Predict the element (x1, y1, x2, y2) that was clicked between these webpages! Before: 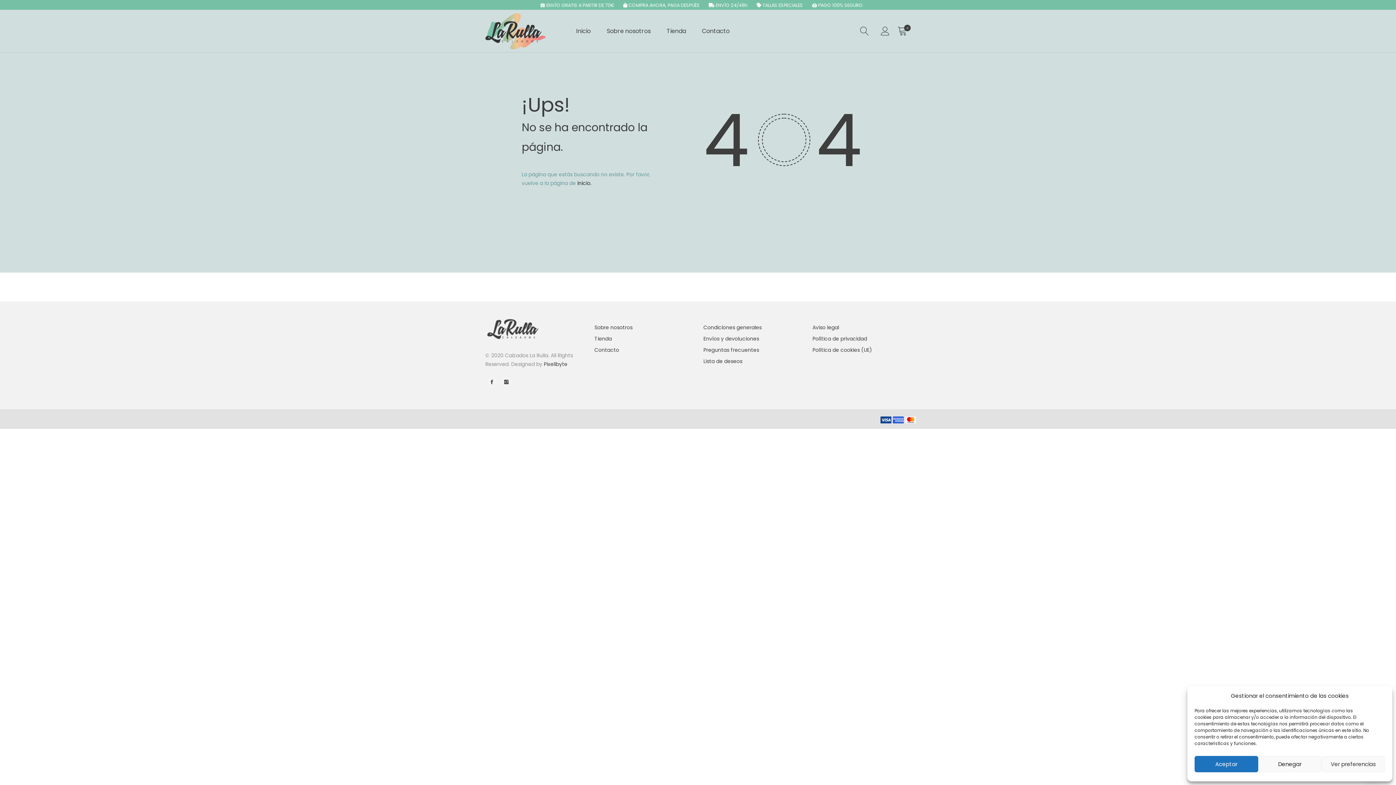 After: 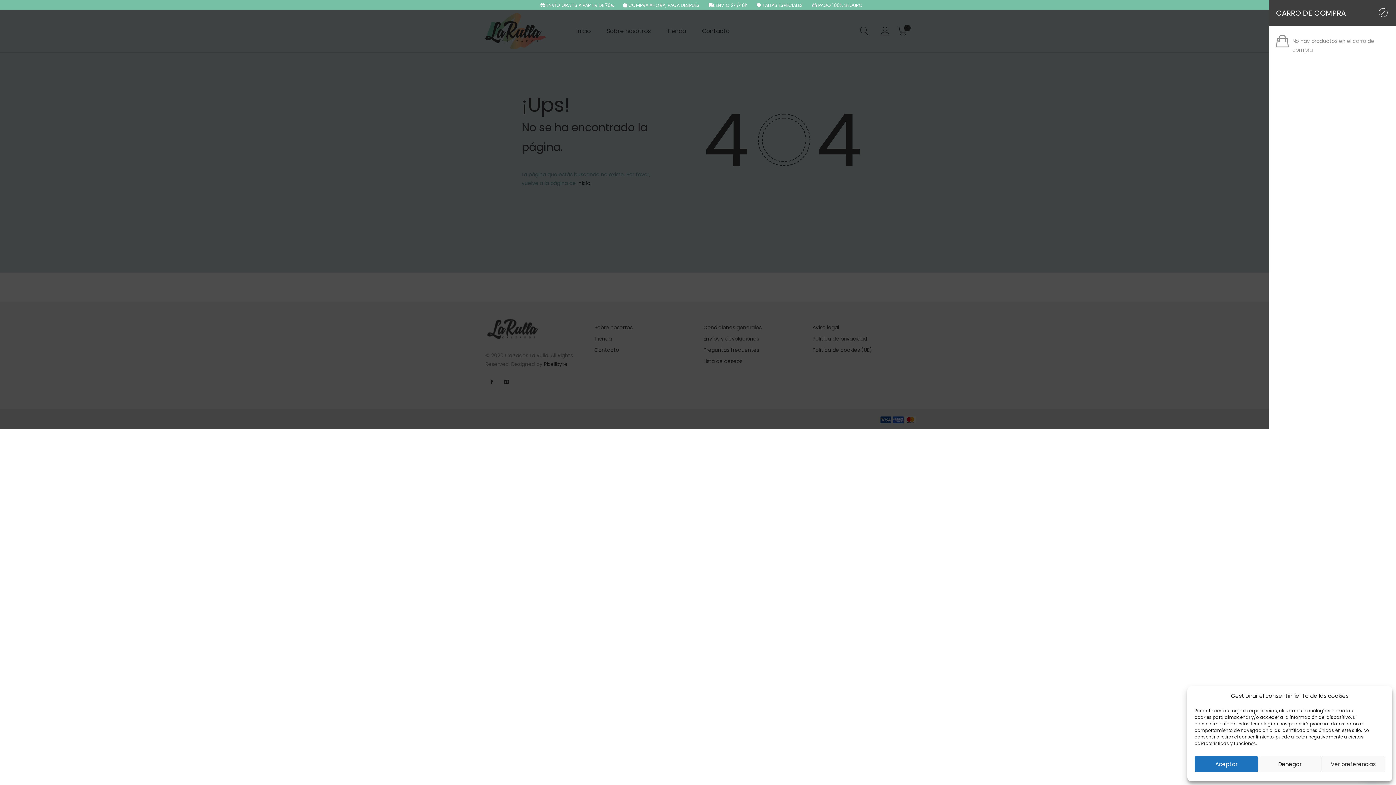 Action: label: 0 bbox: (898, 26, 906, 35)